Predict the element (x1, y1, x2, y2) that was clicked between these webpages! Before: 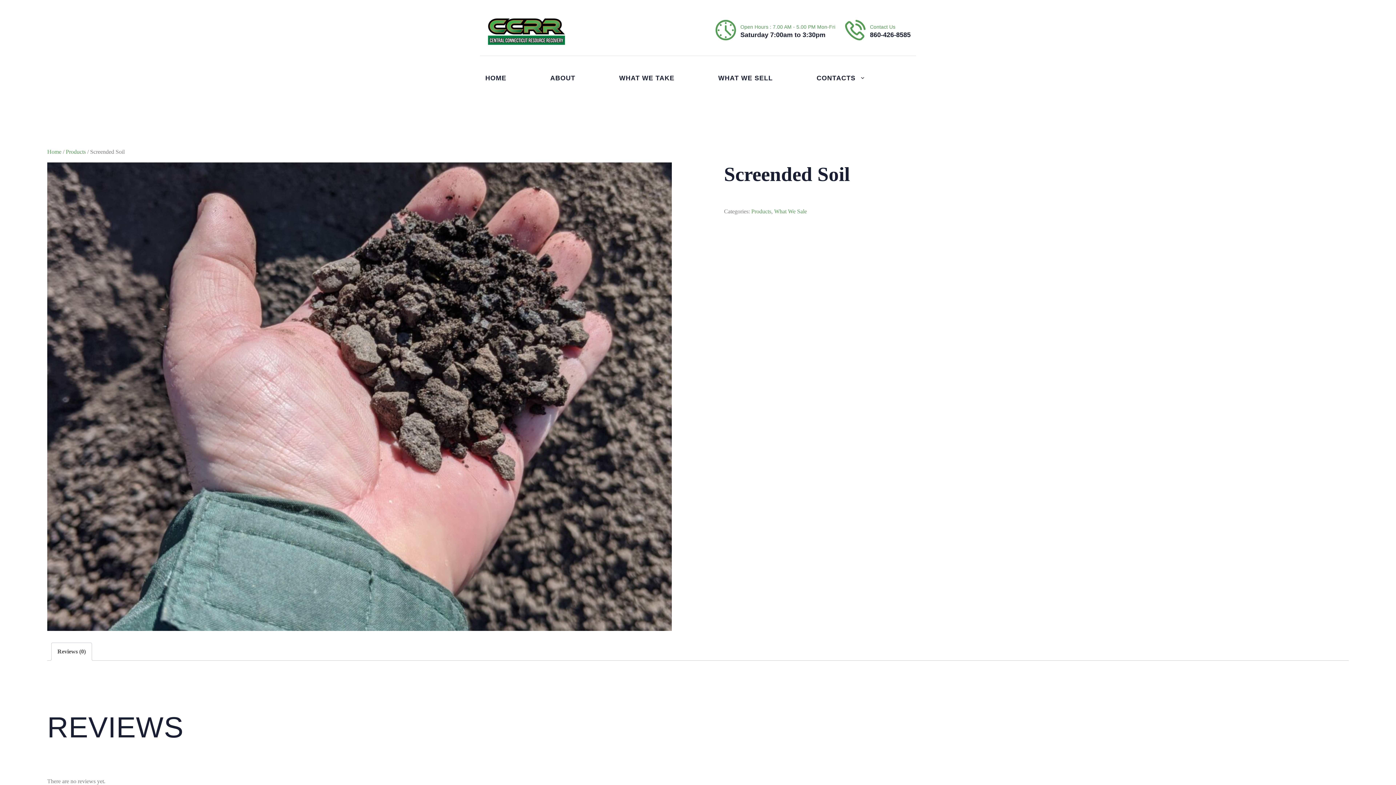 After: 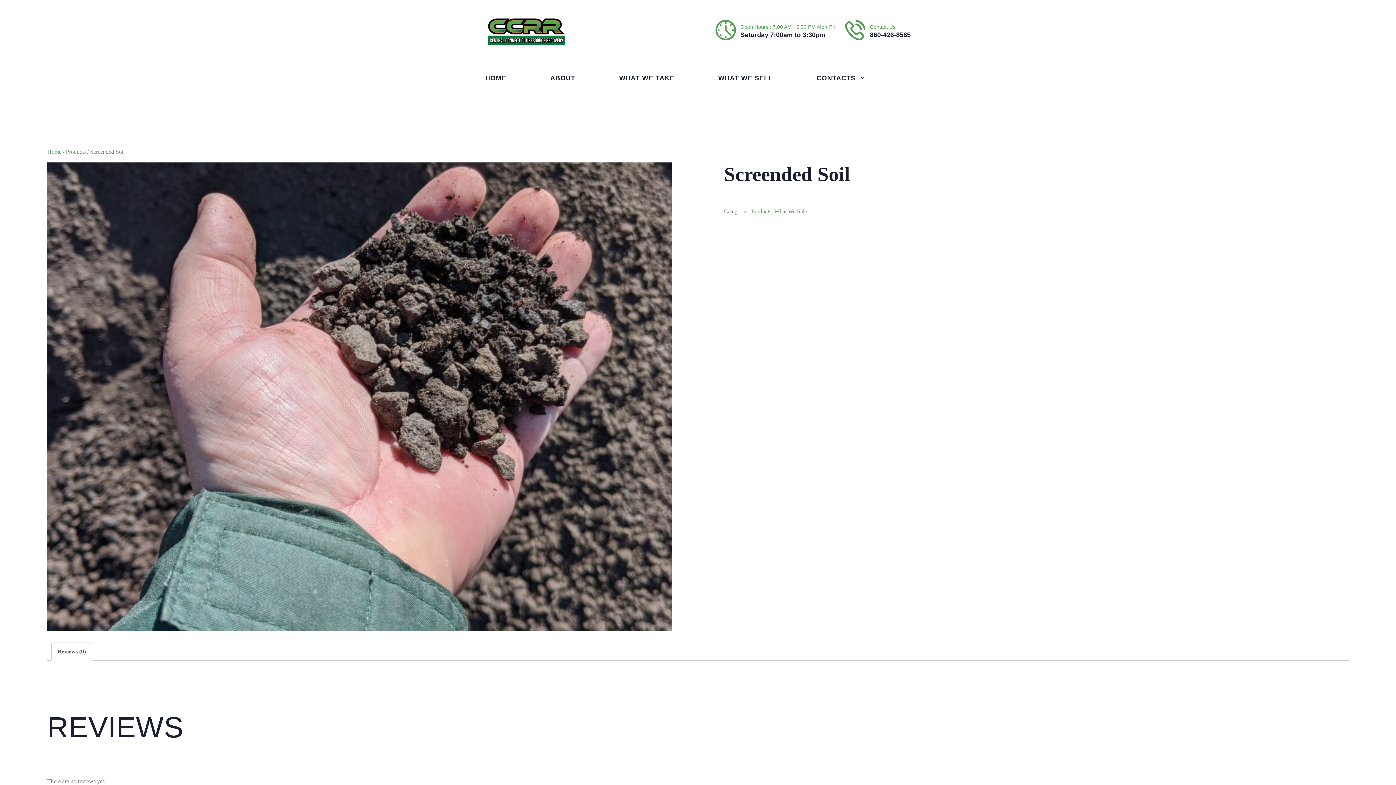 Action: label: Reviews (0) bbox: (57, 643, 85, 660)